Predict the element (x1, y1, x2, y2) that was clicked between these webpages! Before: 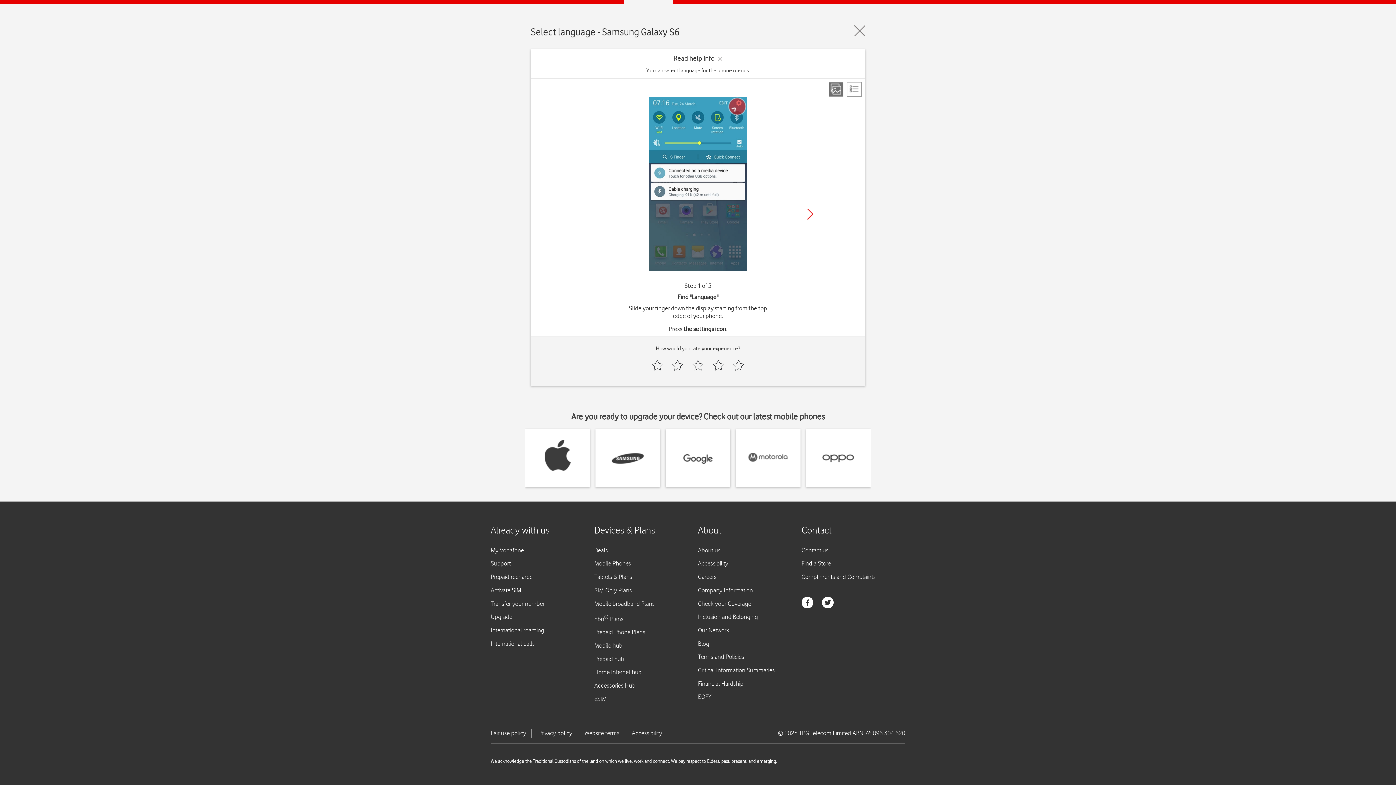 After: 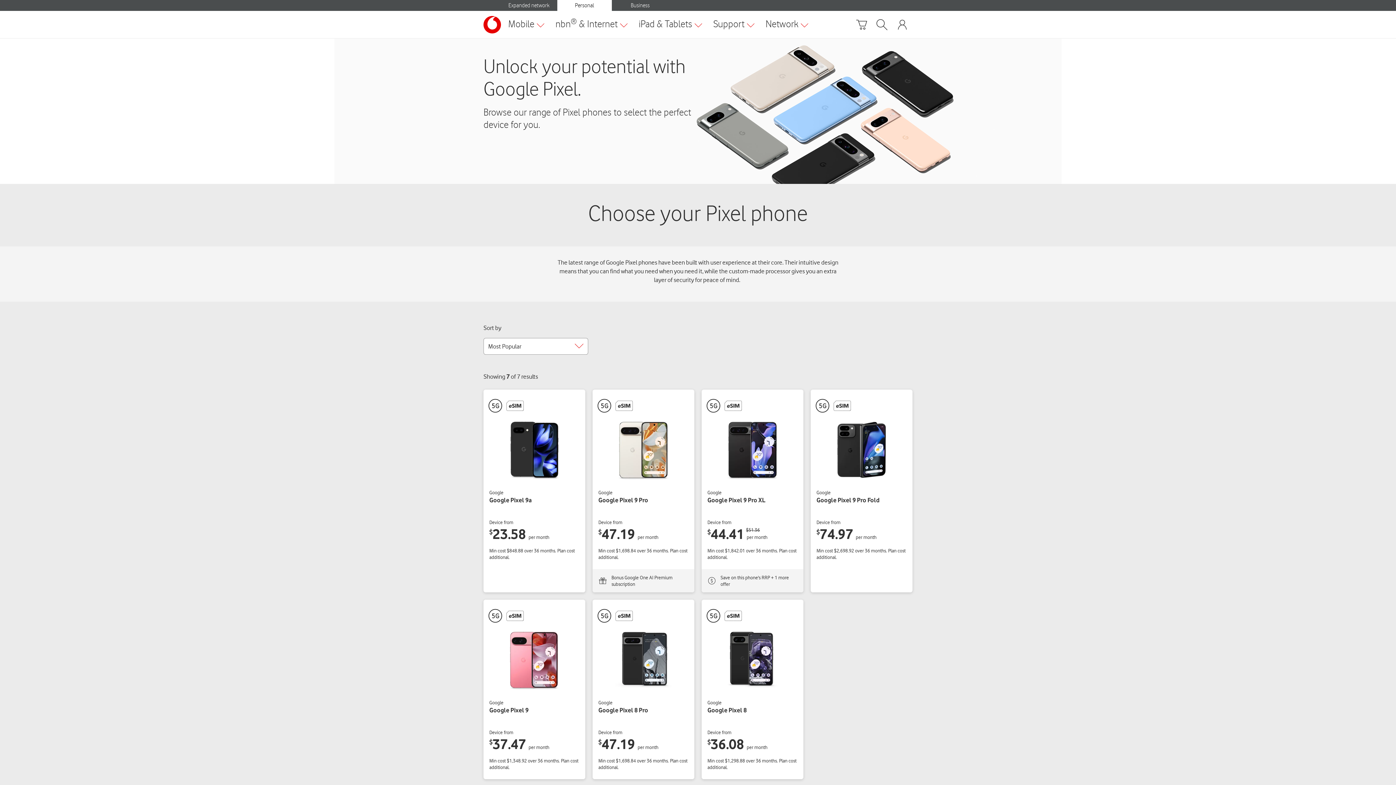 Action: bbox: (683, 429, 712, 487)